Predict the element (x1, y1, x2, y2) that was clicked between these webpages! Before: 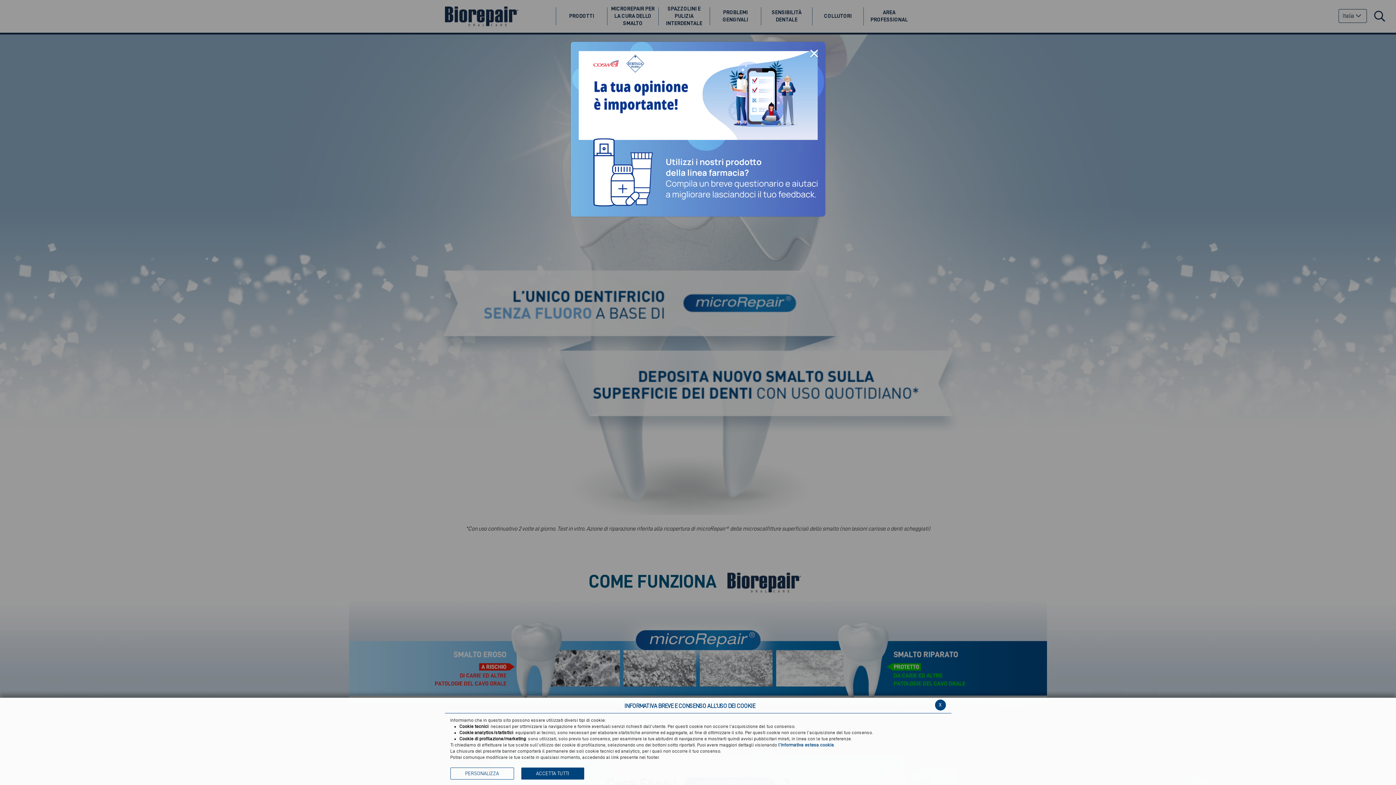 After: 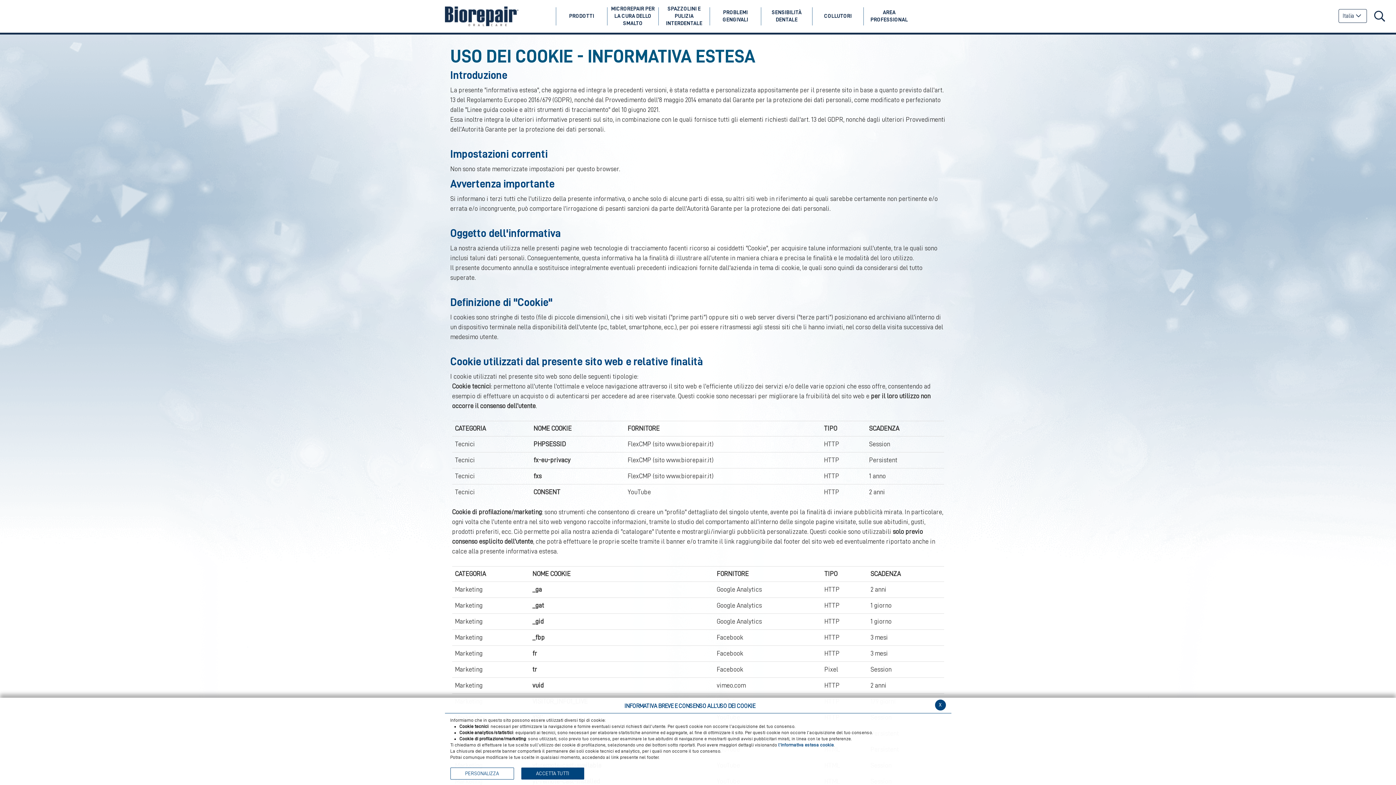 Action: label: l’Informativa estesa cookie bbox: (778, 742, 834, 747)